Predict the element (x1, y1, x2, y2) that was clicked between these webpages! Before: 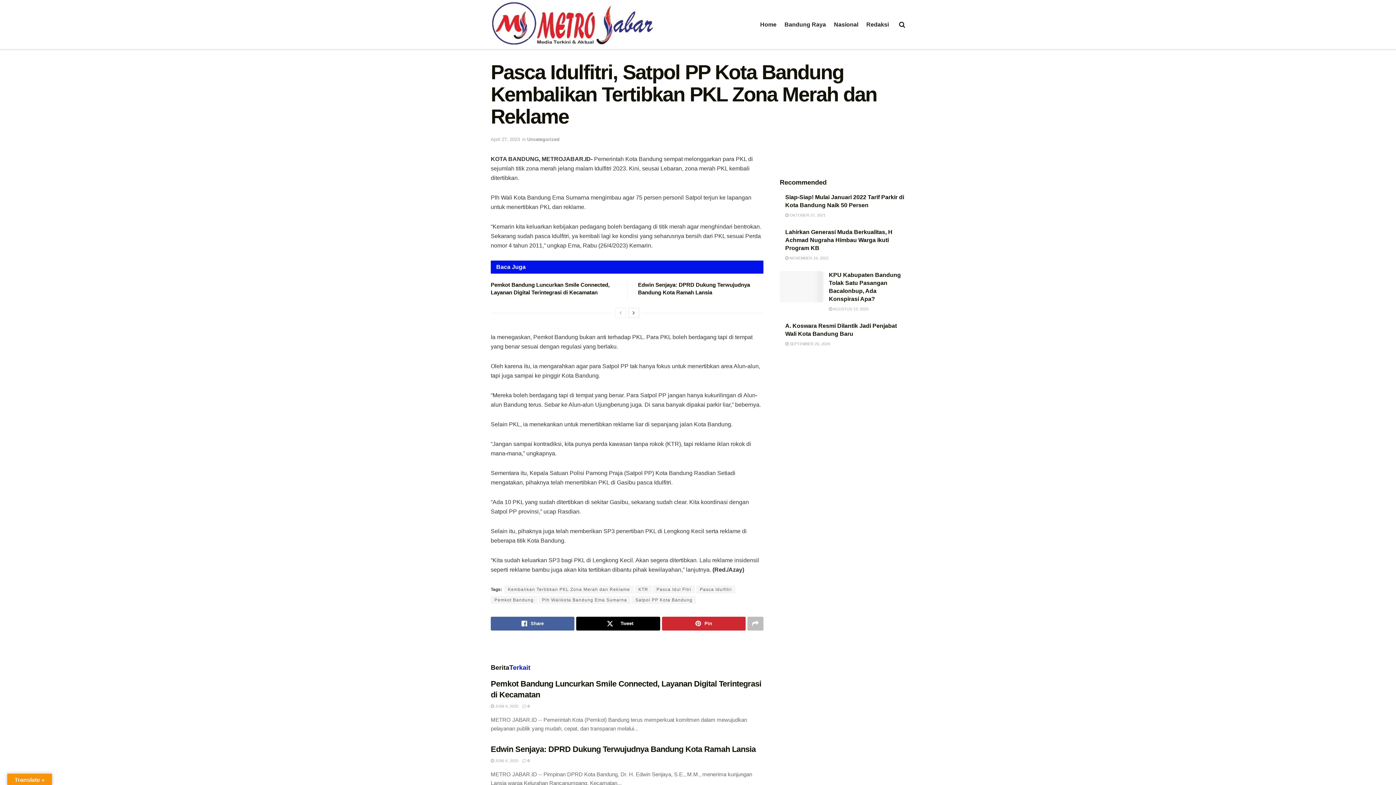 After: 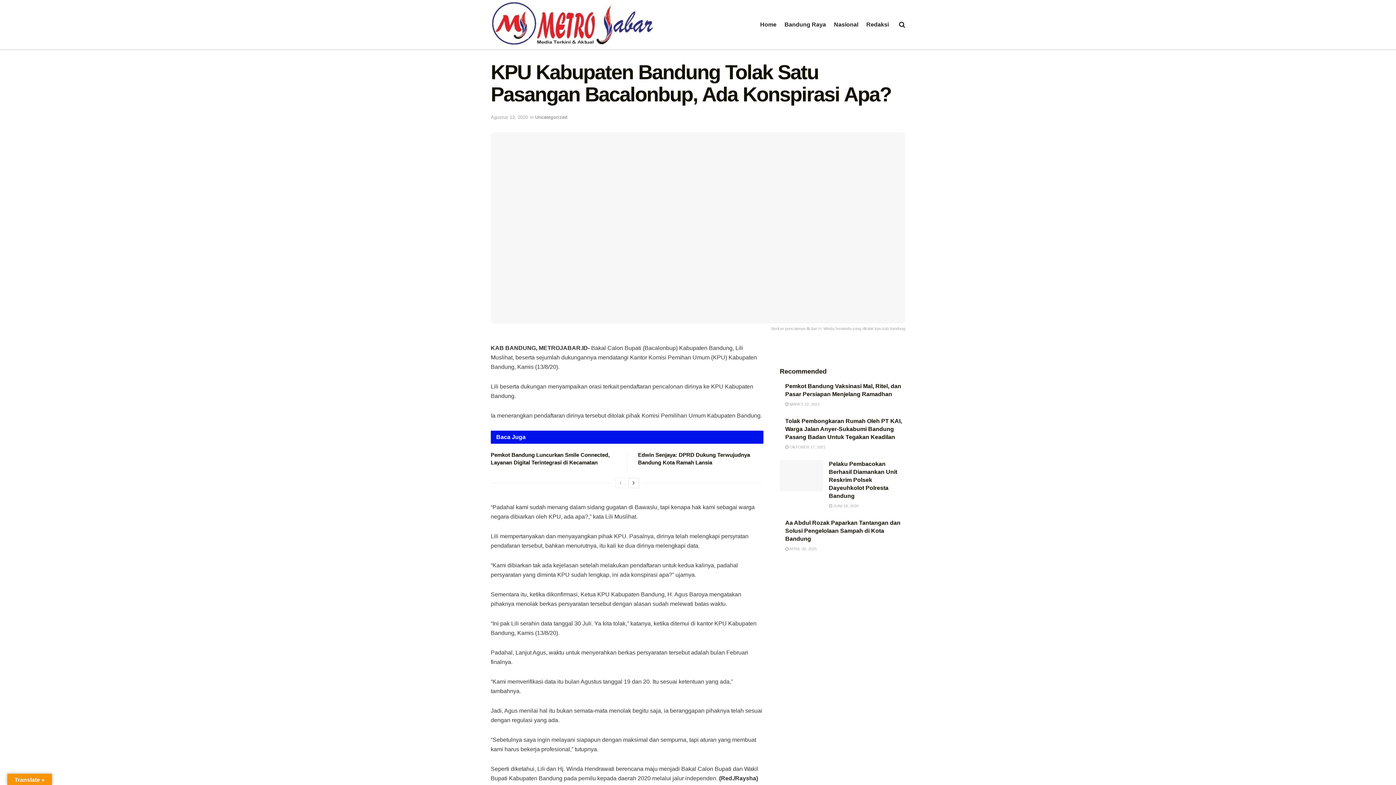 Action: bbox: (780, 271, 823, 302)